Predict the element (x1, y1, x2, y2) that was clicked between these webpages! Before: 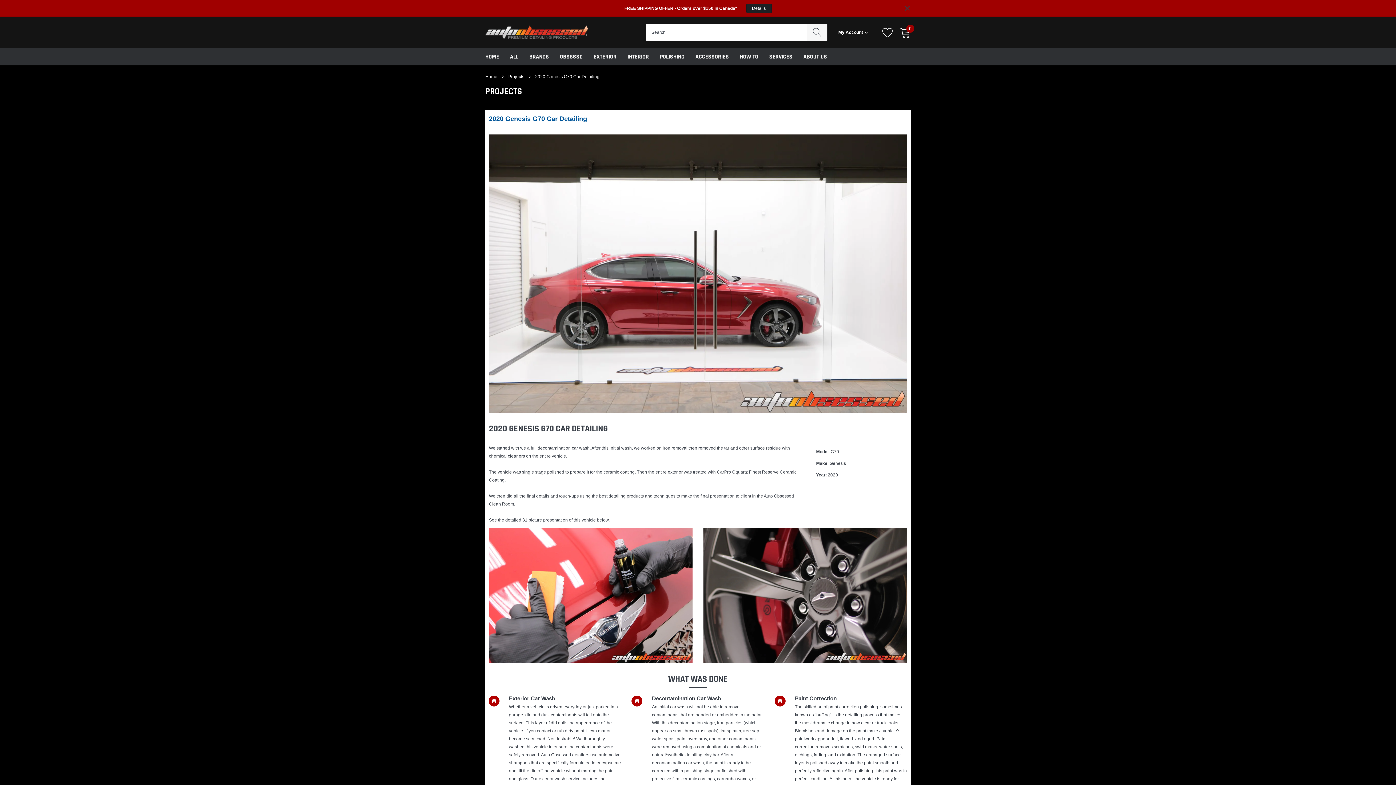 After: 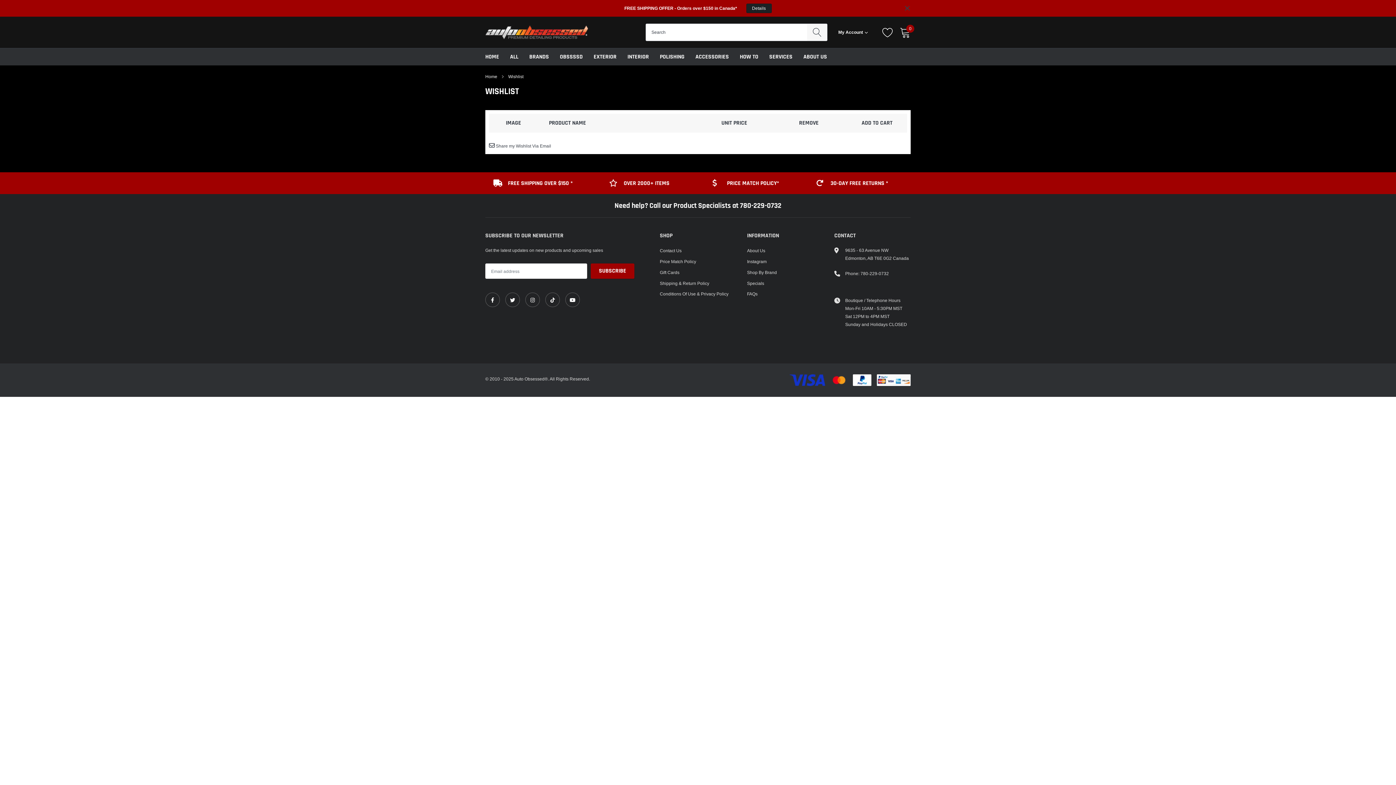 Action: bbox: (882, 26, 893, 37)